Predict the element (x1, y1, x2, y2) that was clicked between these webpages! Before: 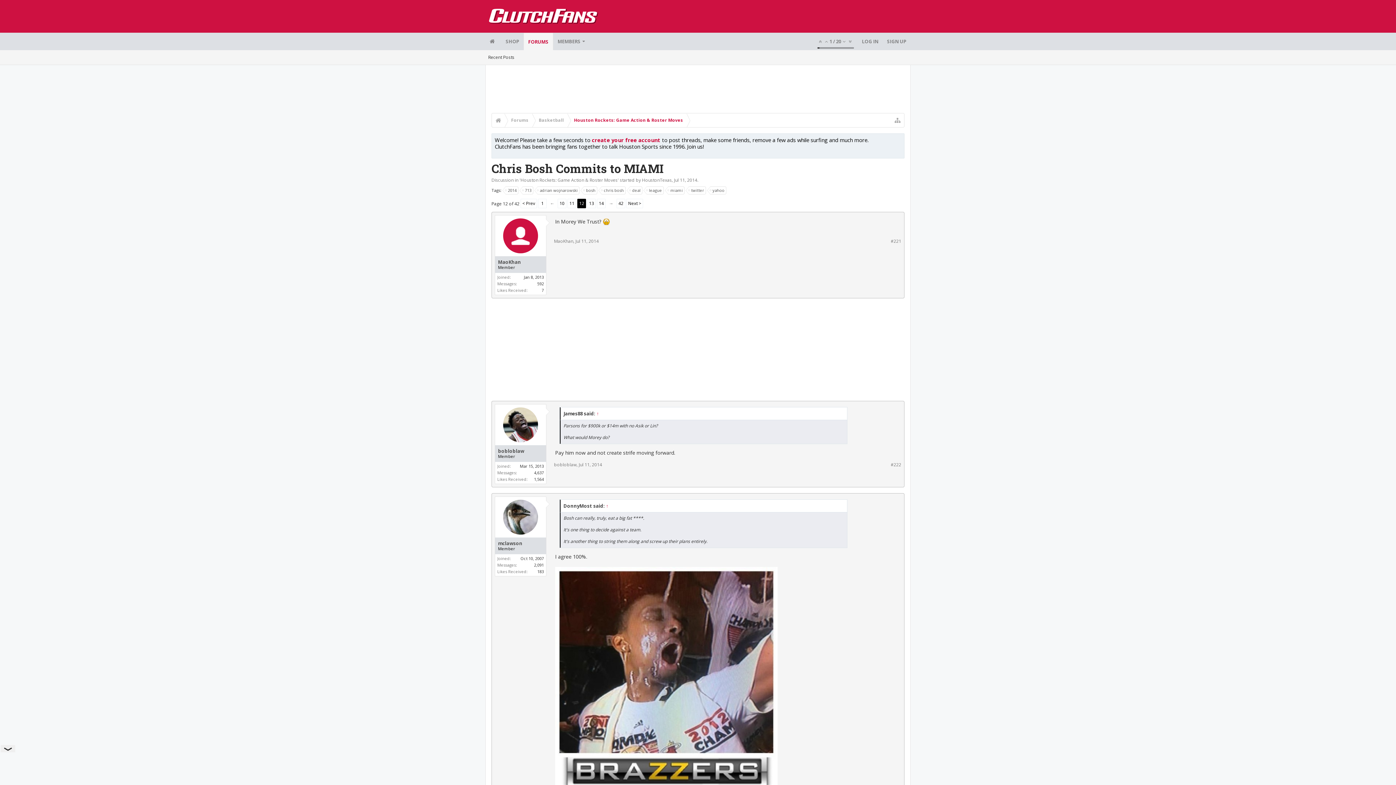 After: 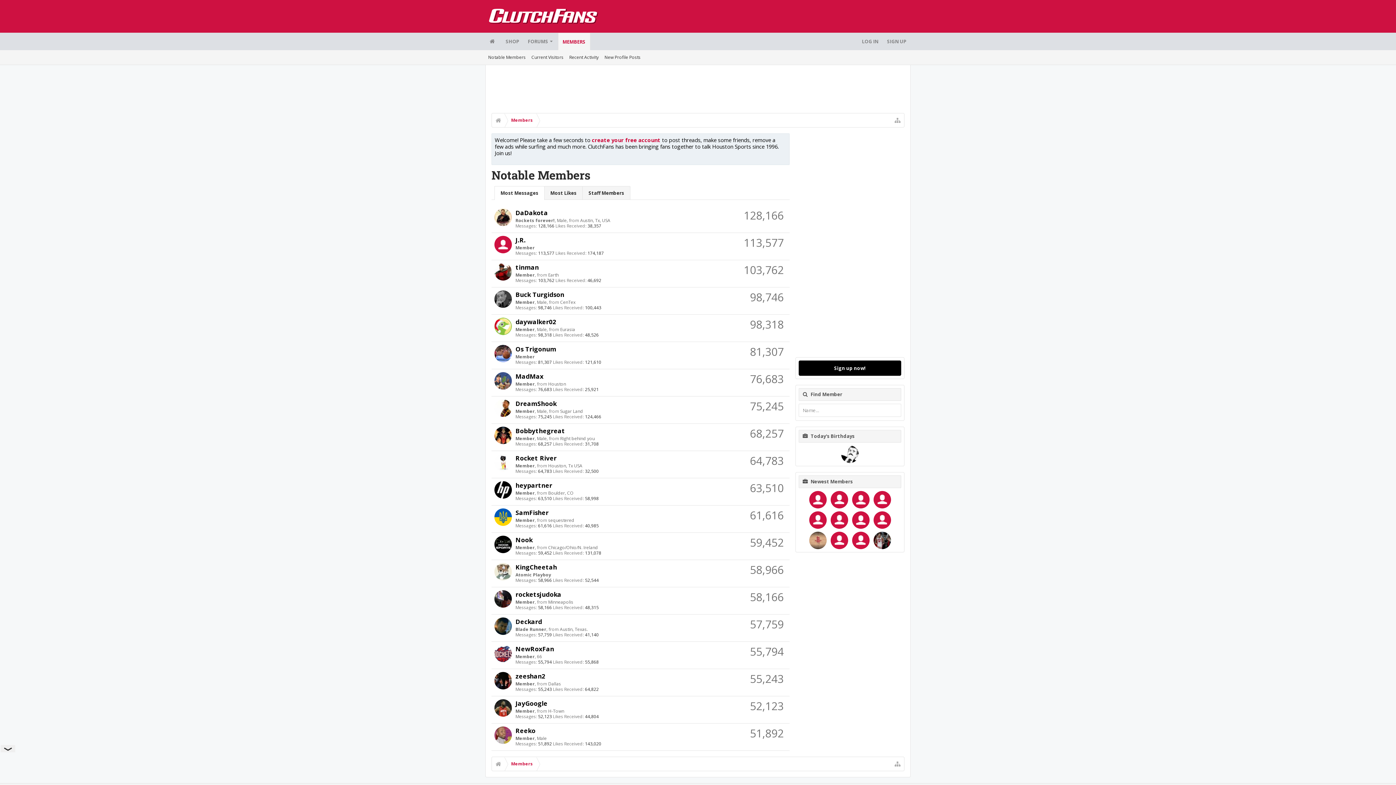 Action: bbox: (581, 32, 586, 50)